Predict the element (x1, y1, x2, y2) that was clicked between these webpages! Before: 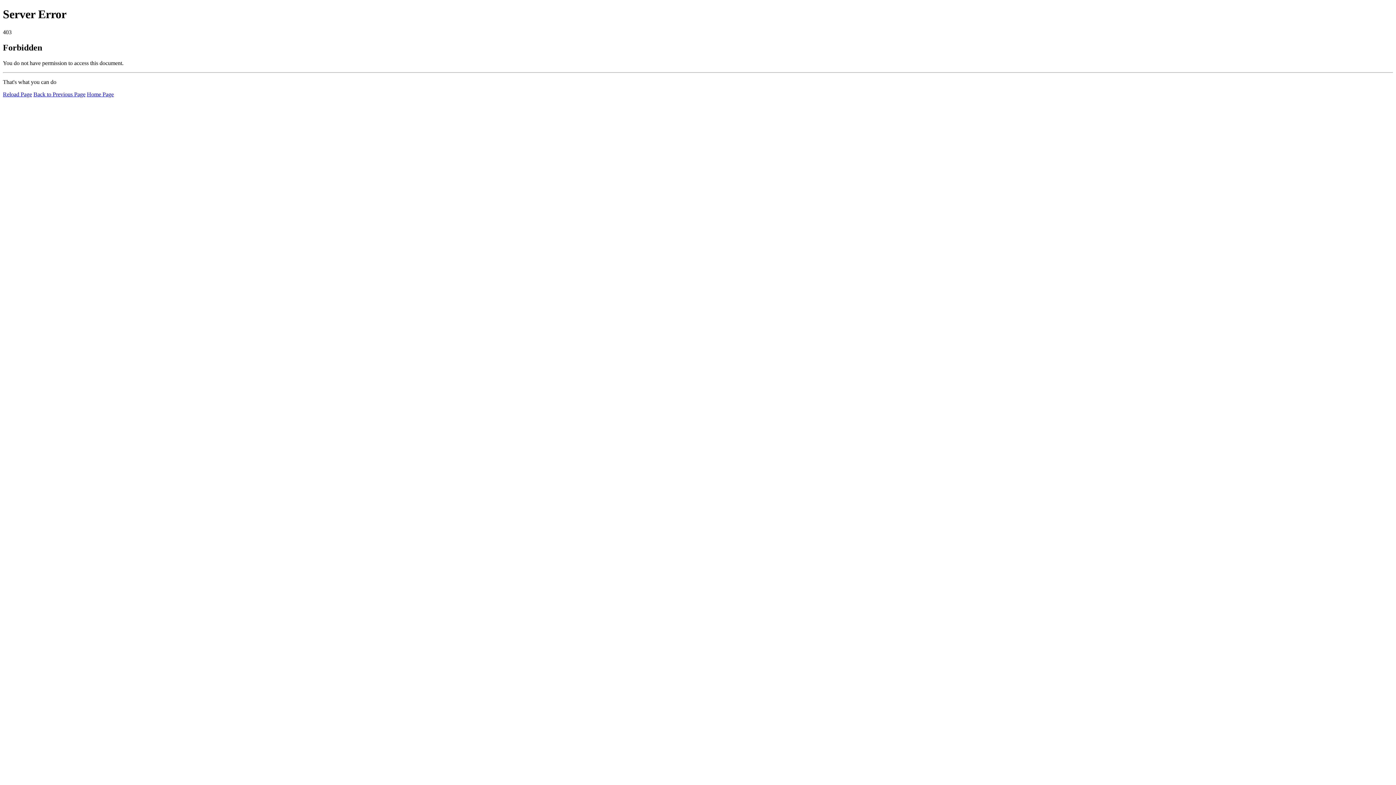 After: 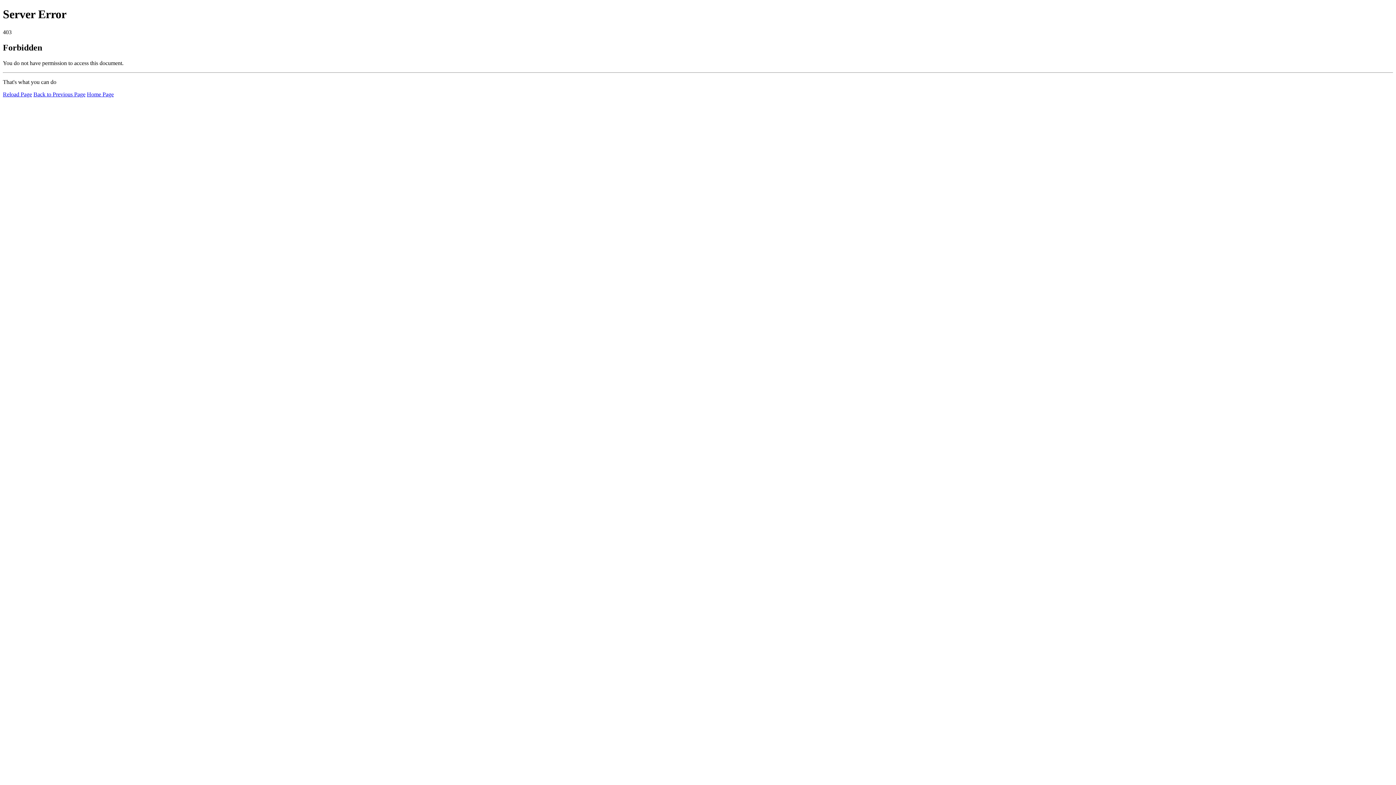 Action: label: Home Page bbox: (86, 91, 113, 97)